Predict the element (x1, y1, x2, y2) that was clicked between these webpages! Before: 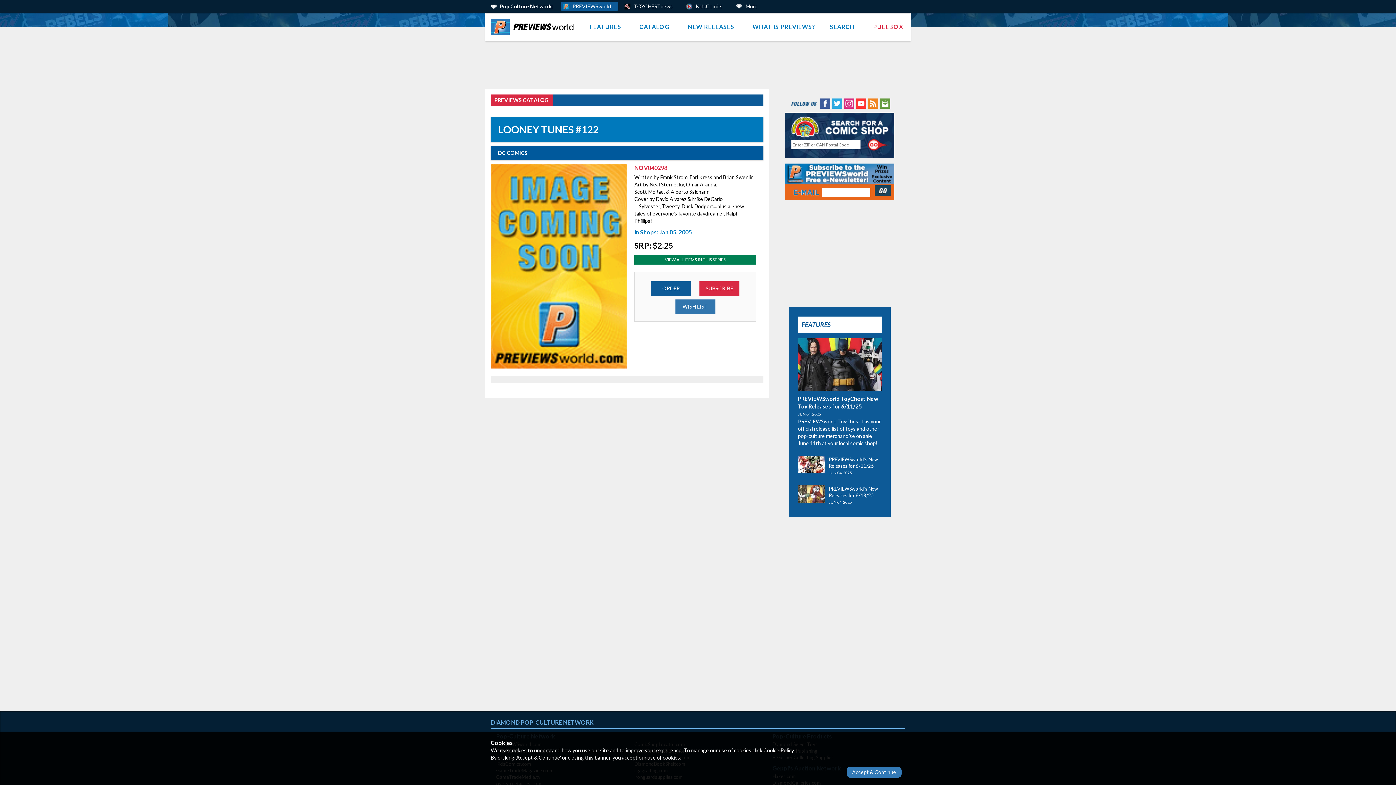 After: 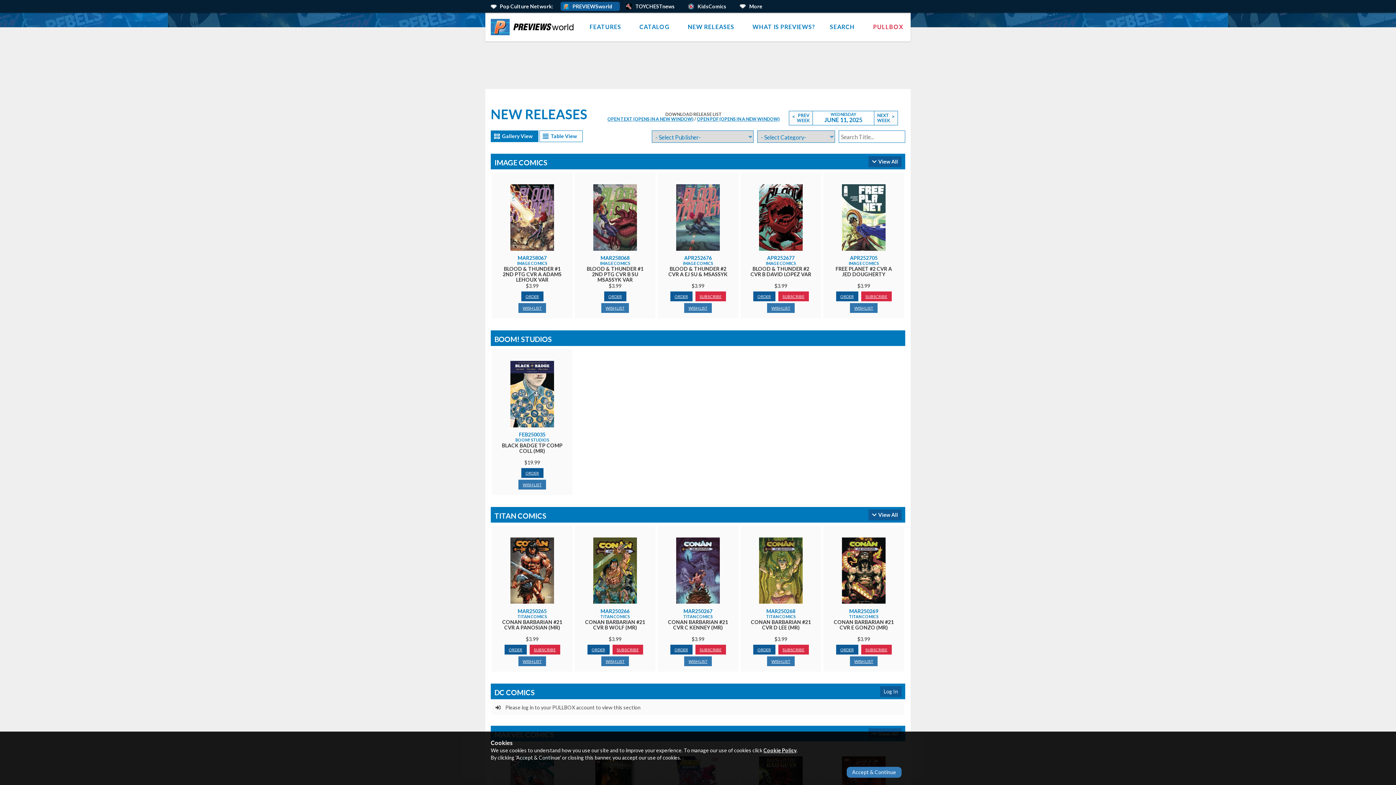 Action: label: PREVIEWSworld's New Releases for 6/11/25 bbox: (829, 454, 881, 469)